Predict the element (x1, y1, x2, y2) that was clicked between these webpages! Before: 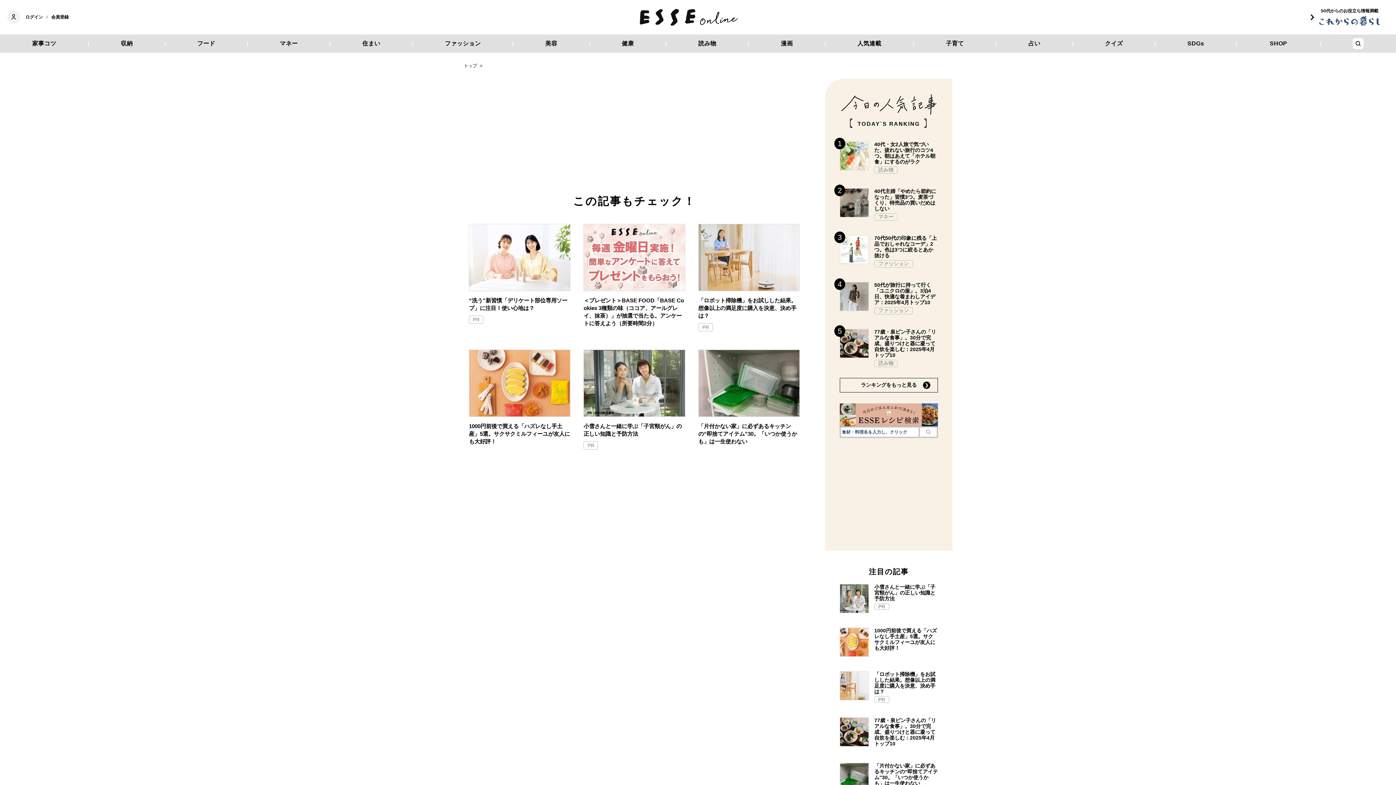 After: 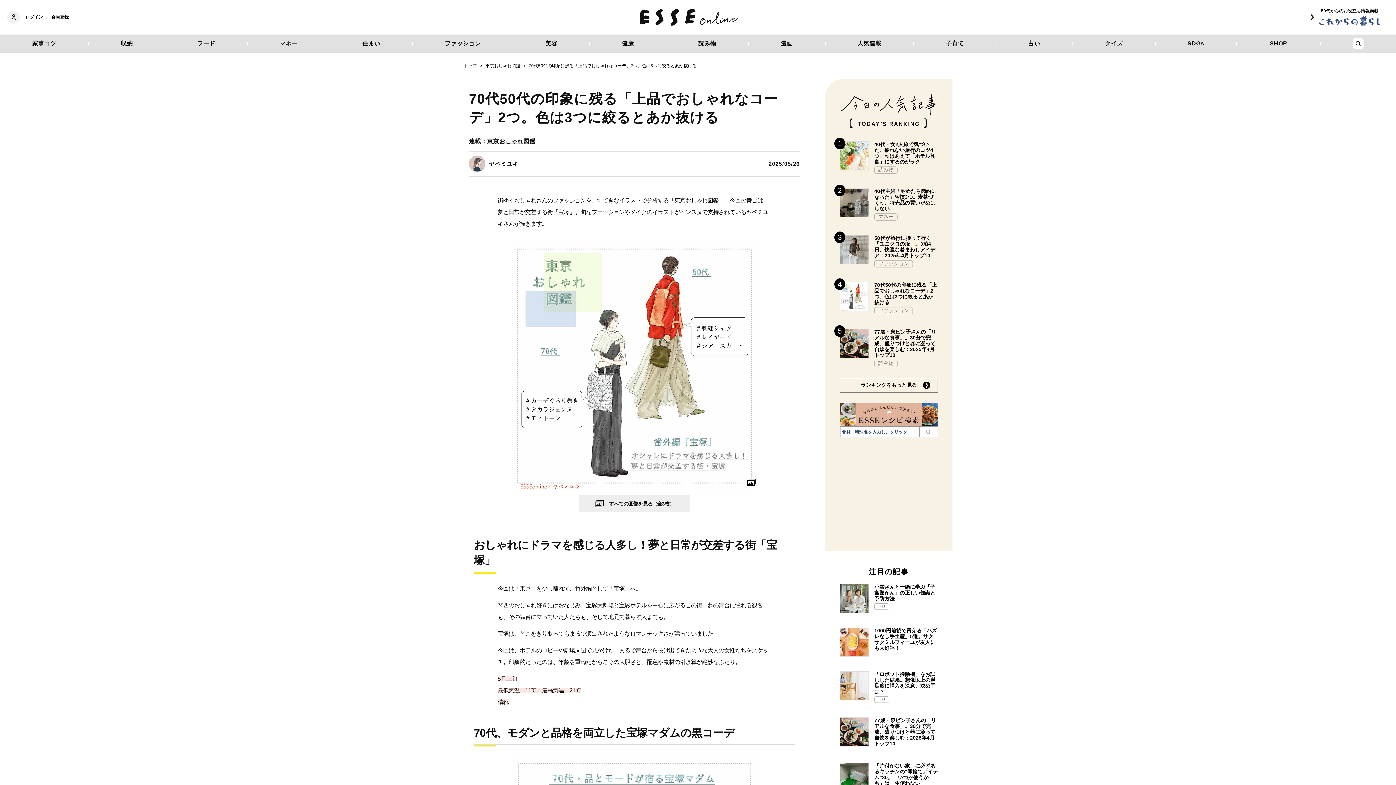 Action: bbox: (840, 235, 869, 264)